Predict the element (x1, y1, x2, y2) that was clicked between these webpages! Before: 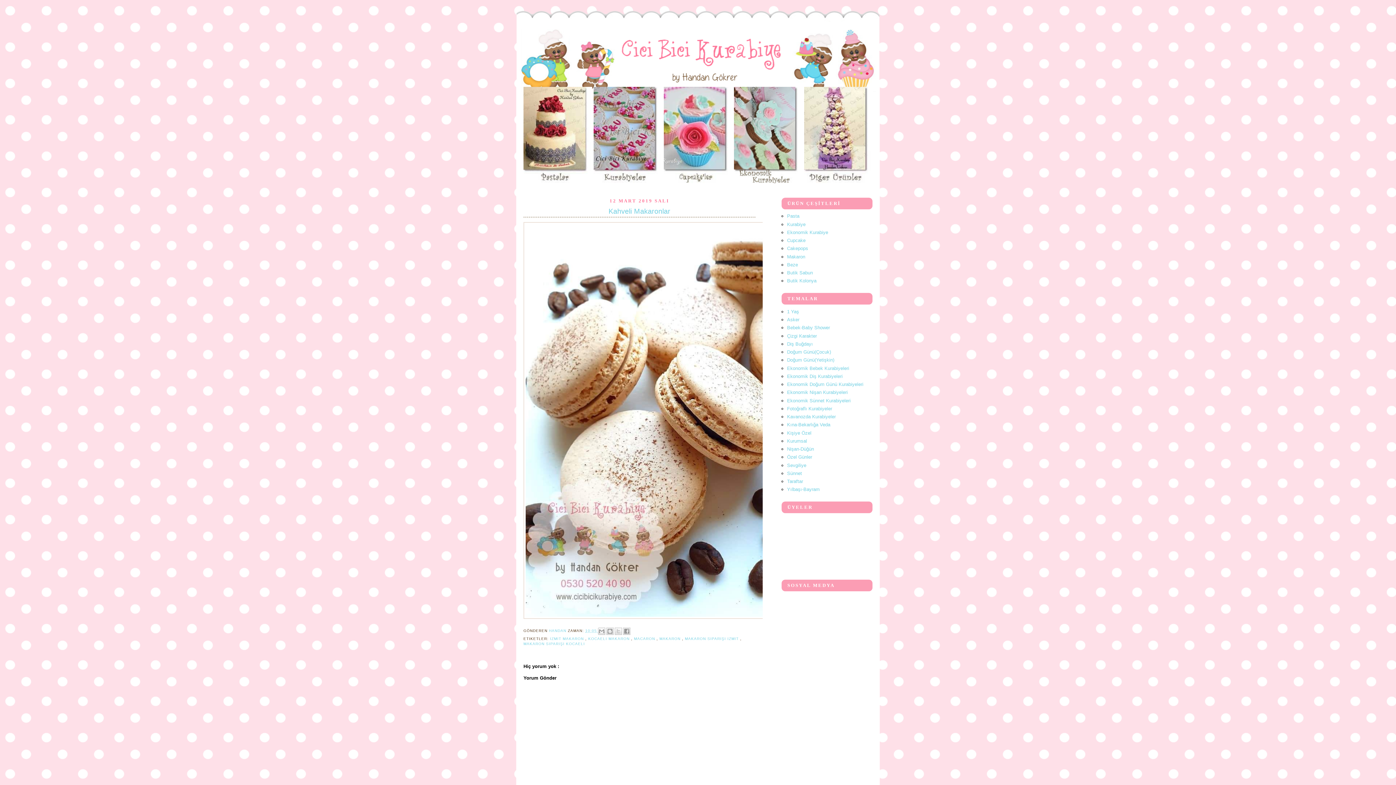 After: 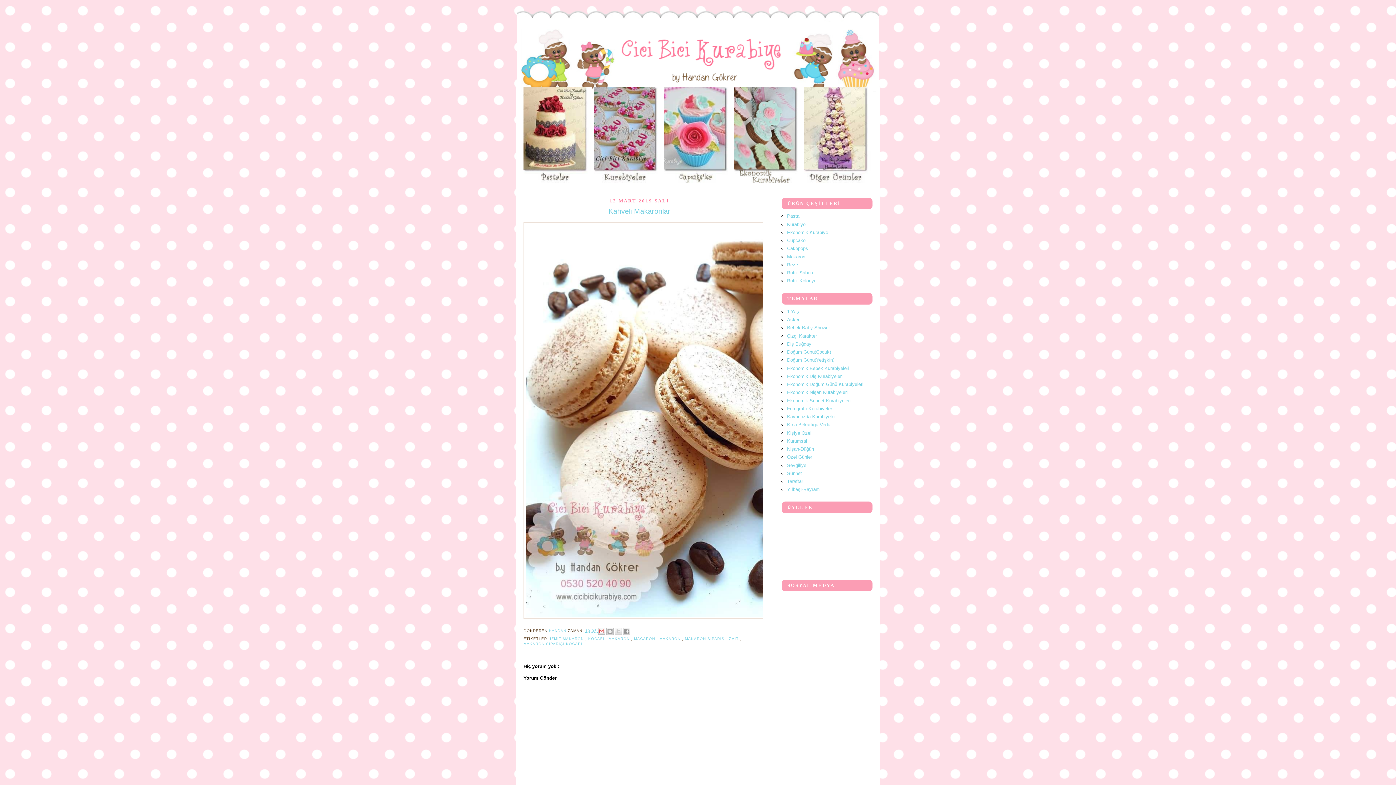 Action: bbox: (598, 628, 605, 635) label: BUNU E-POSTAYLA GÖNDER